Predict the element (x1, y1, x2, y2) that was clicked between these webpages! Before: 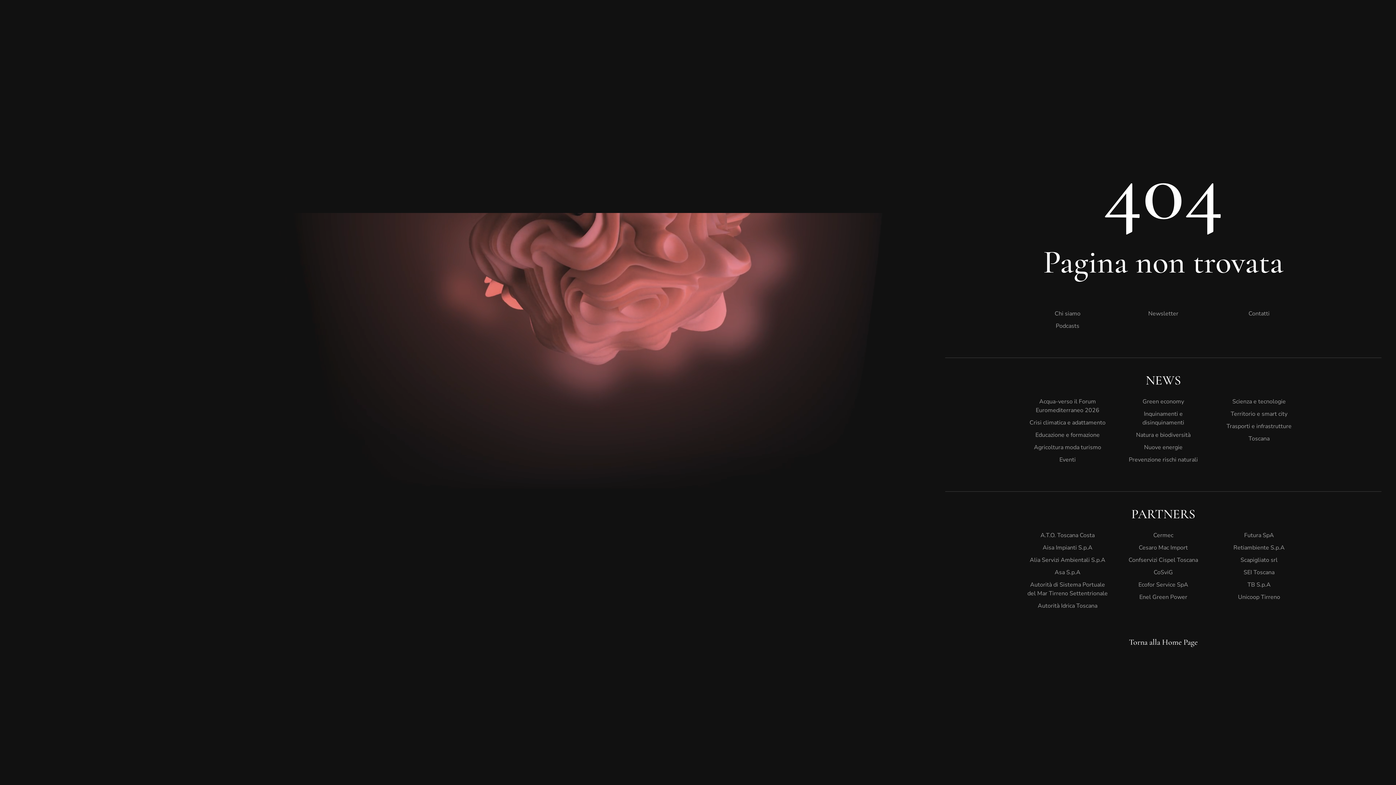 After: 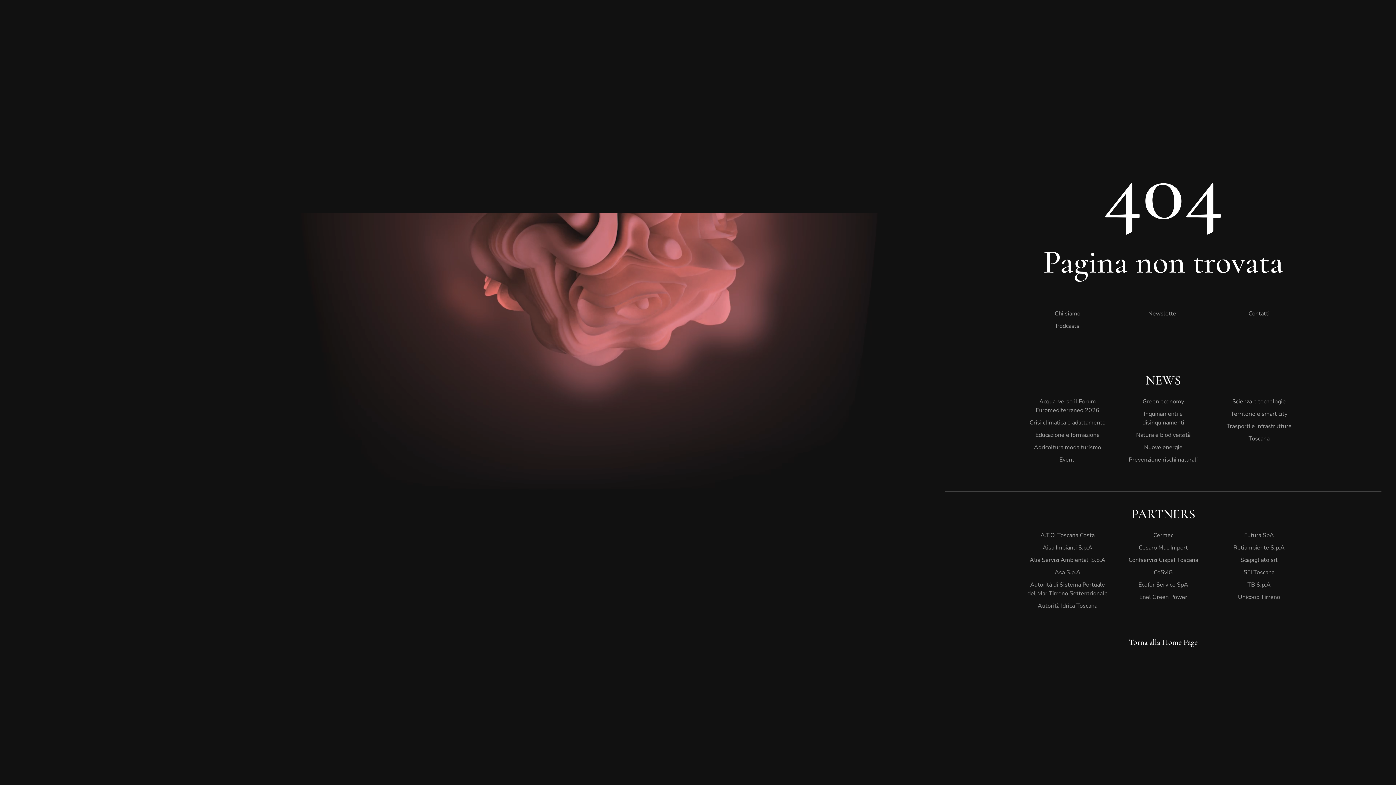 Action: bbox: (1218, 307, 1299, 320) label: Contatti